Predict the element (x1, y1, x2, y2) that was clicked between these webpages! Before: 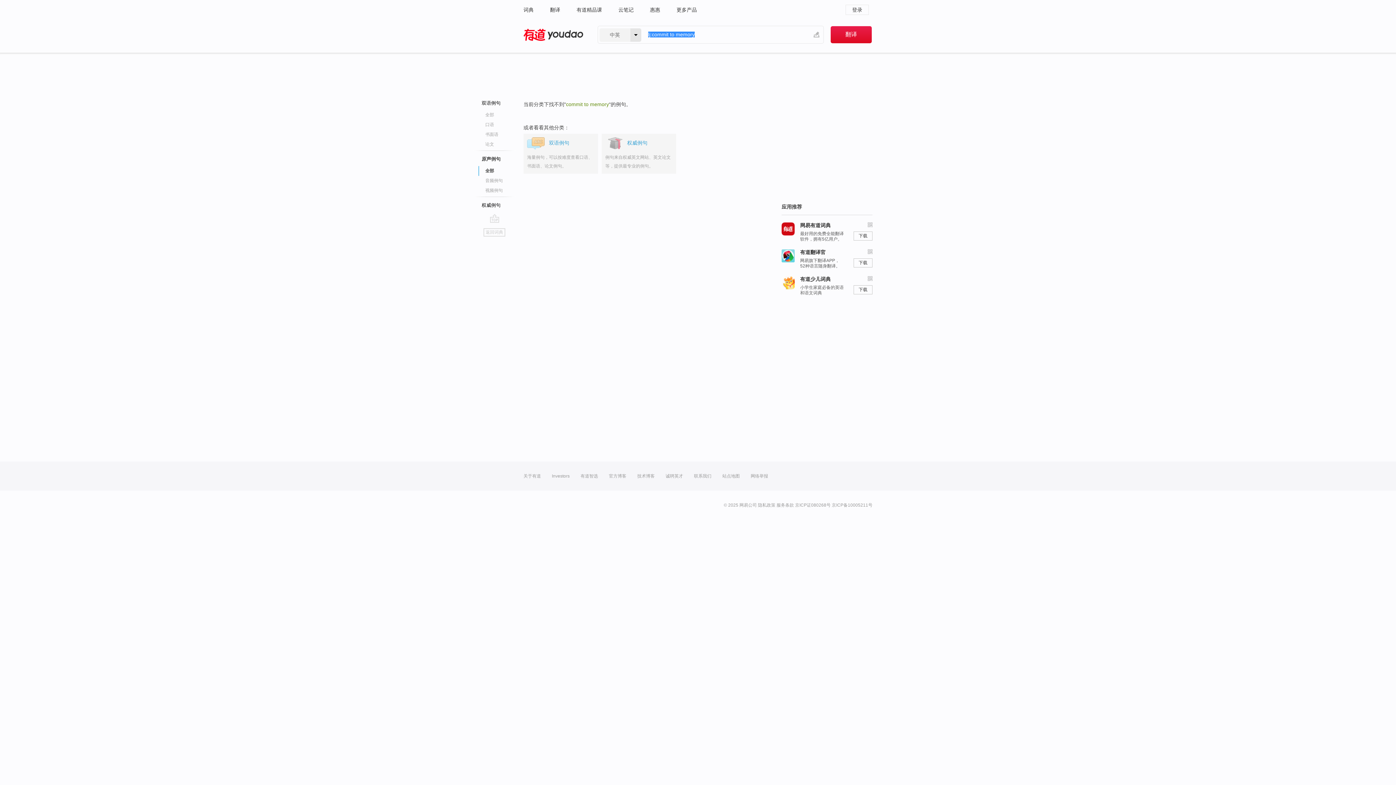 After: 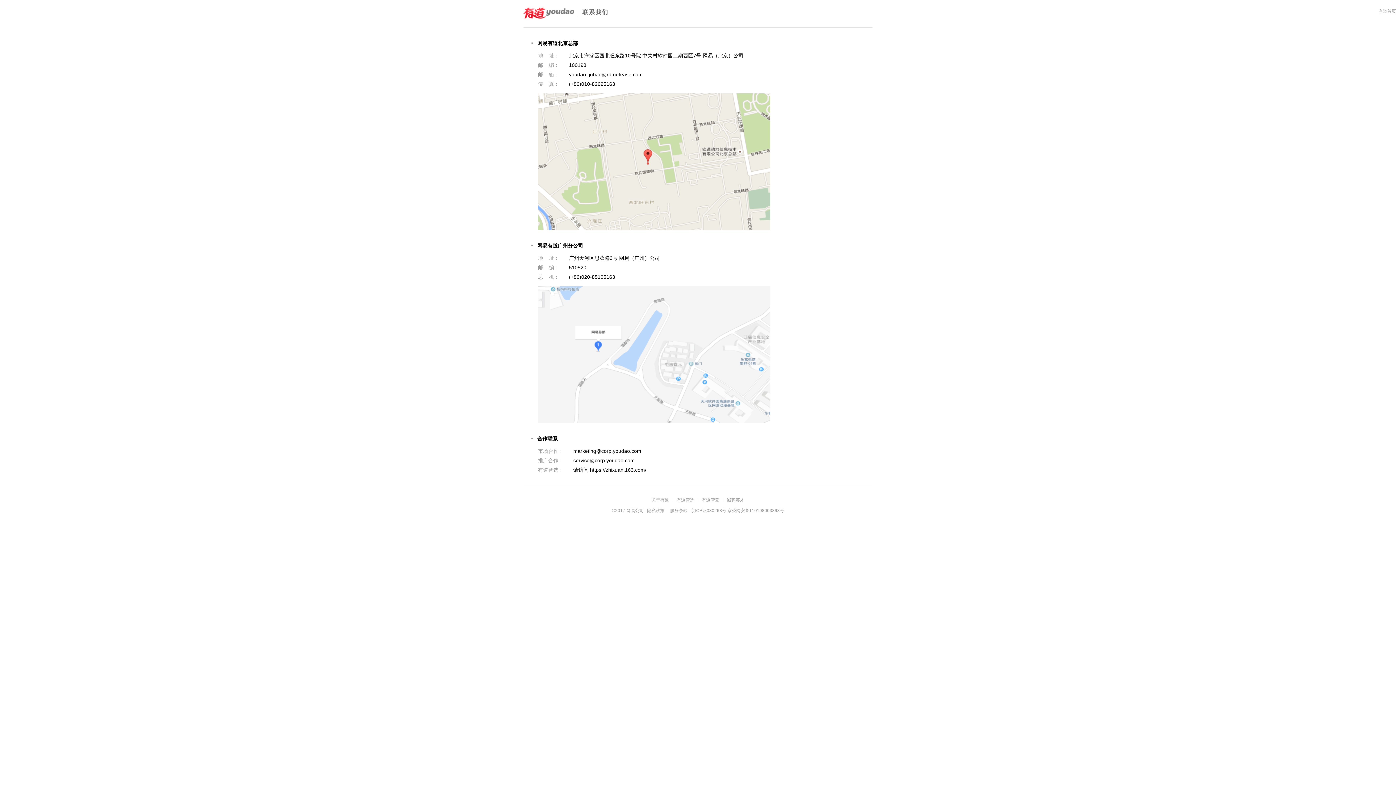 Action: label: 联系我们 bbox: (694, 461, 711, 490)